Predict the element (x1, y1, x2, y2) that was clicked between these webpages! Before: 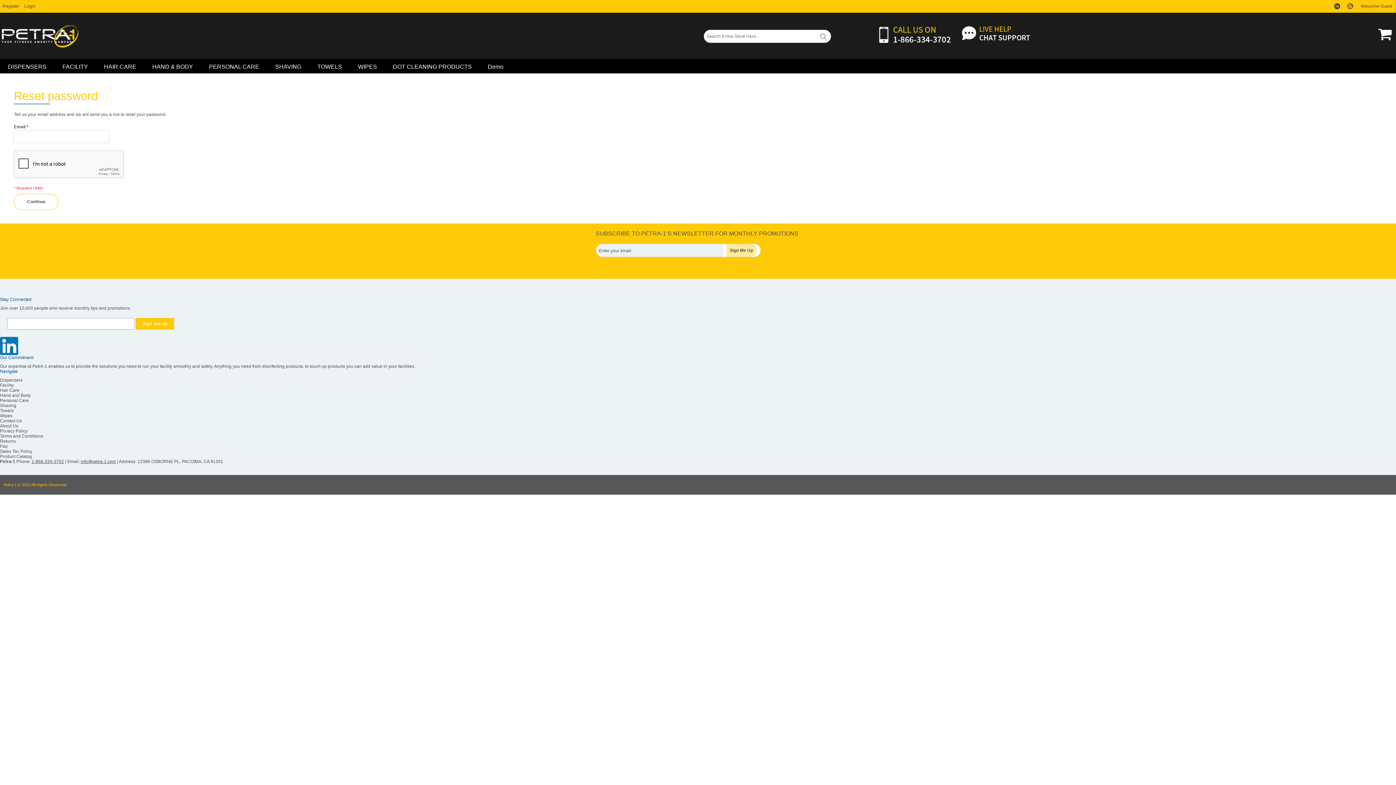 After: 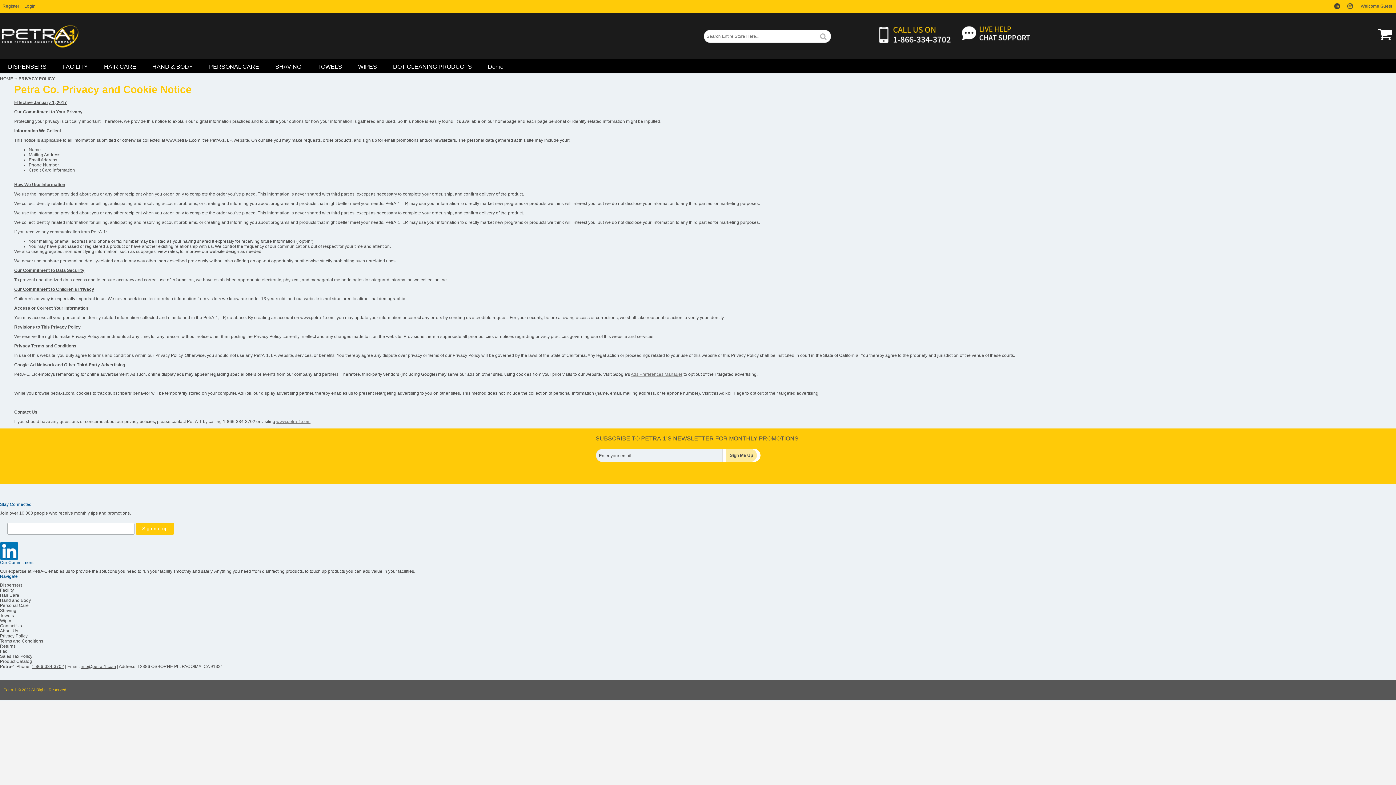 Action: label: Privacy Policy bbox: (0, 428, 27, 433)